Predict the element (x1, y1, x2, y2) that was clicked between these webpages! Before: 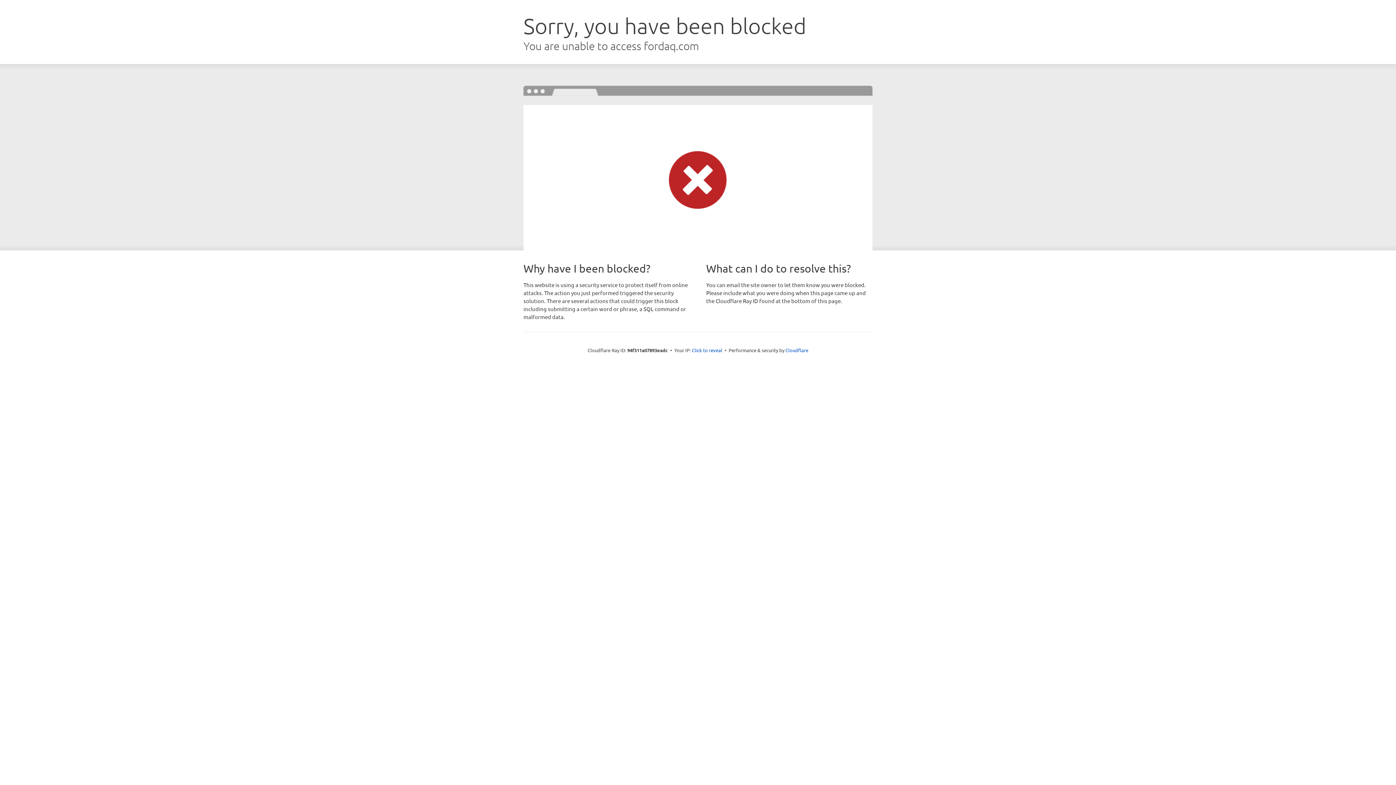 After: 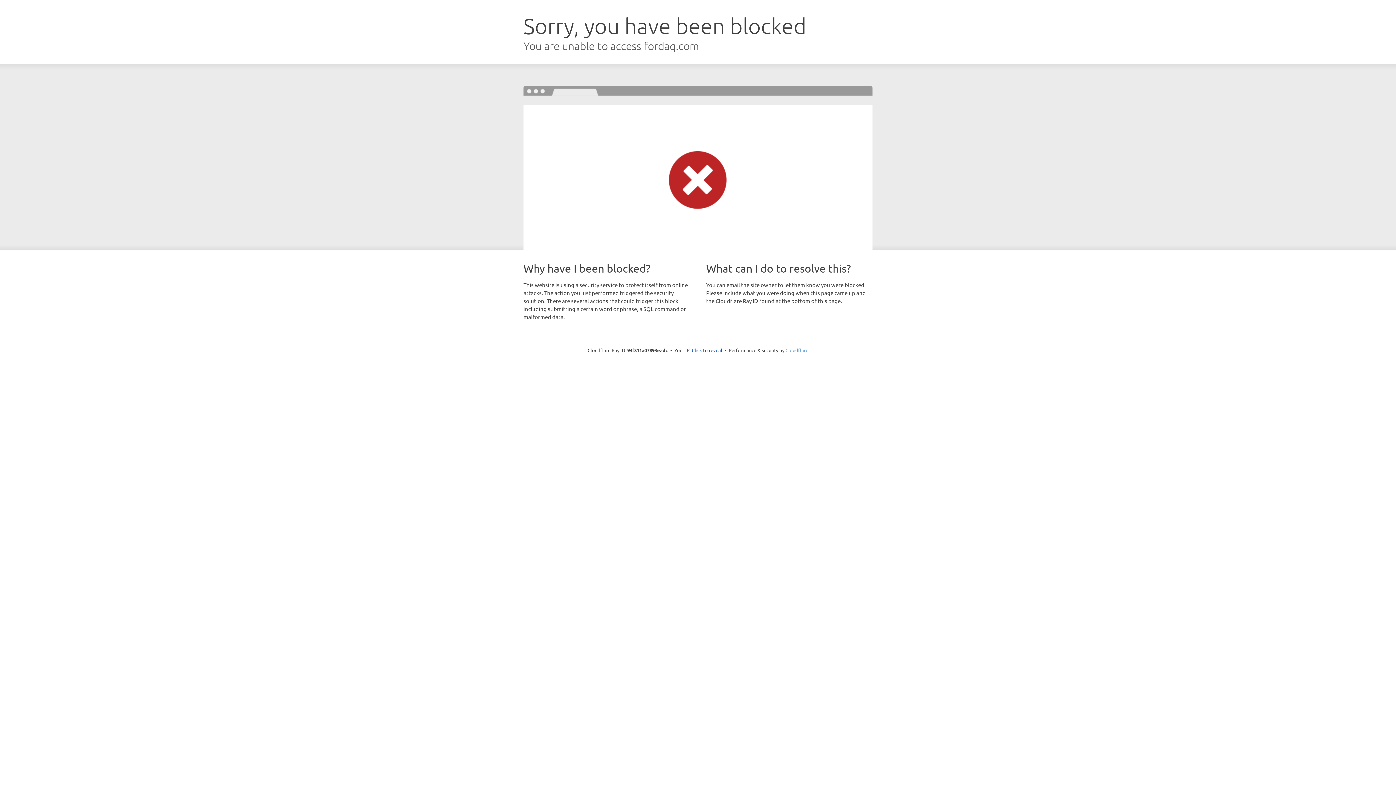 Action: bbox: (785, 347, 808, 353) label: Cloudflare